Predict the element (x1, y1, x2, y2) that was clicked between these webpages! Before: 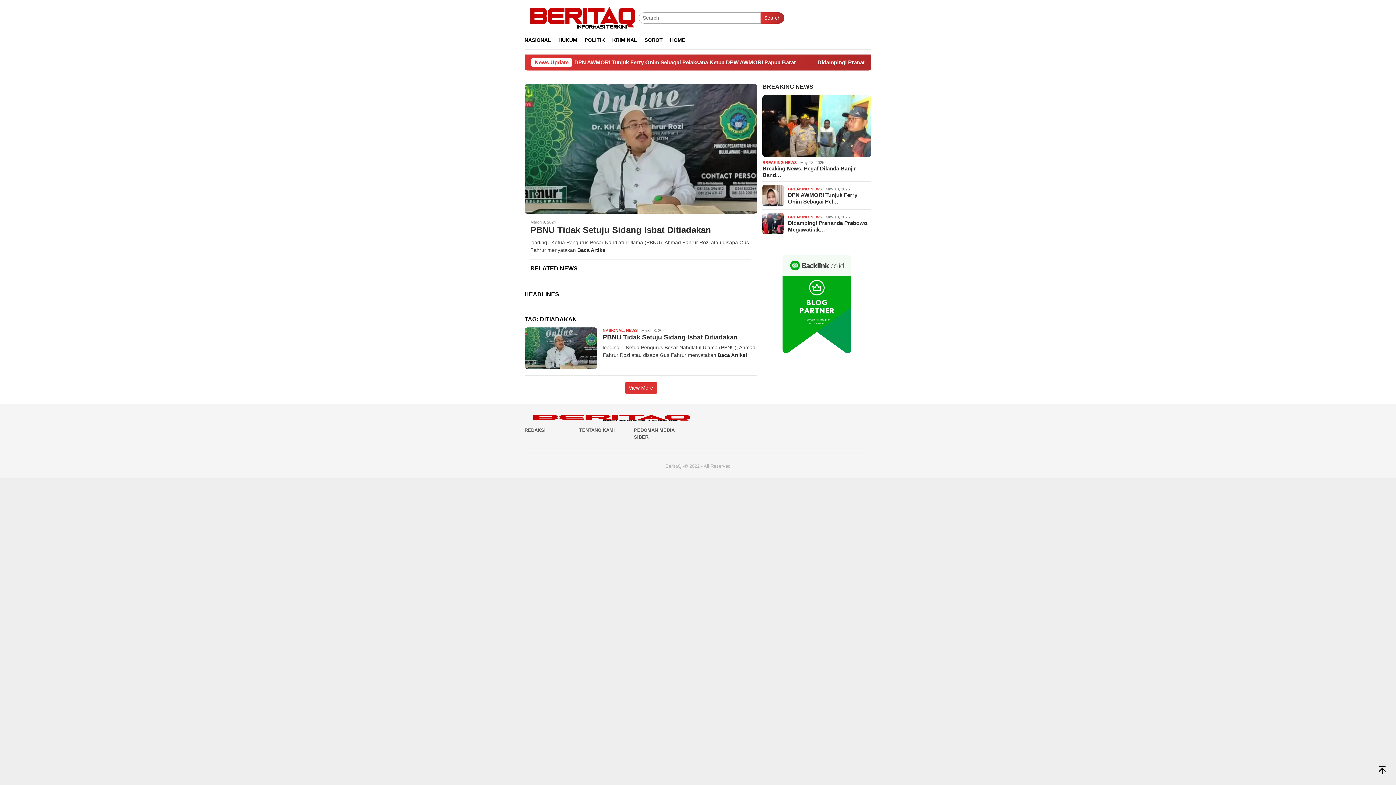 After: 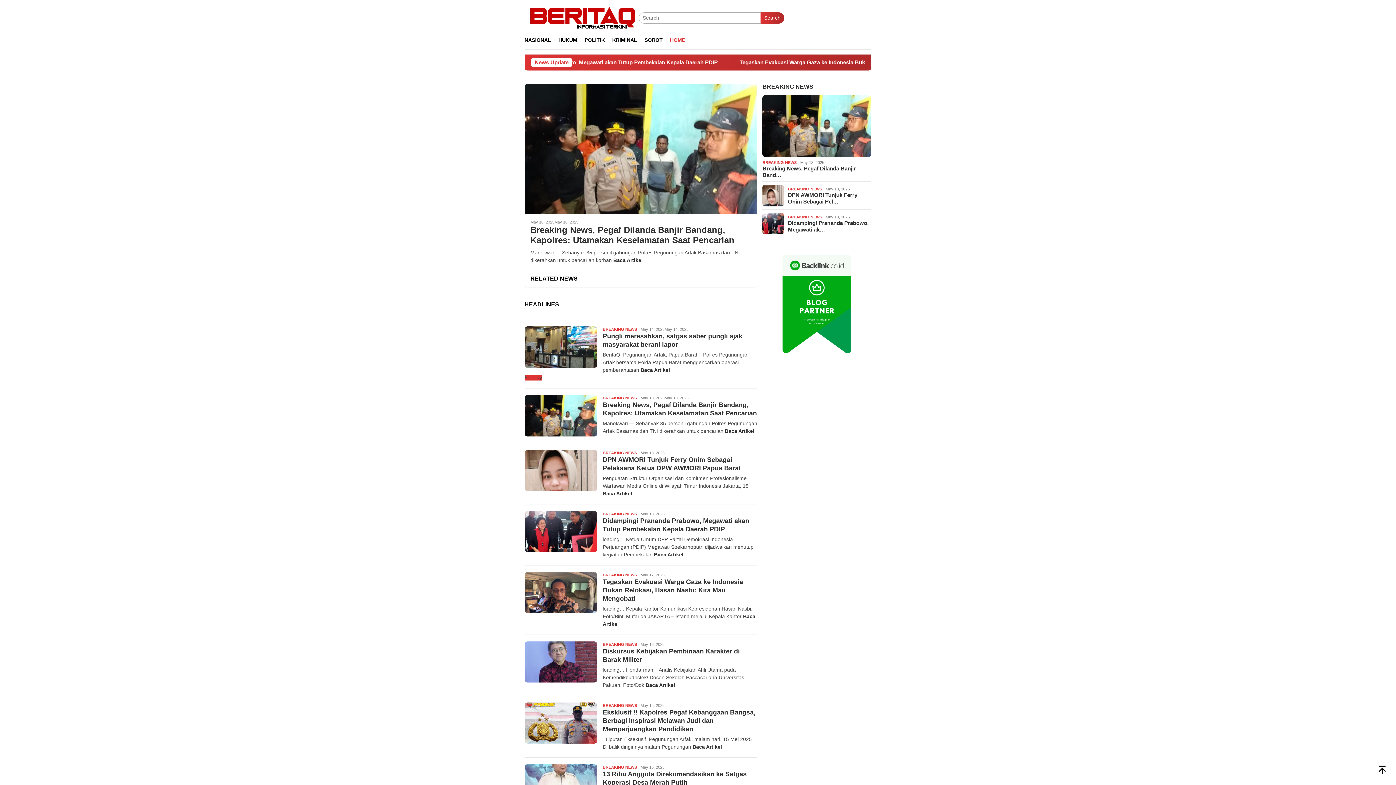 Action: bbox: (524, 14, 638, 20)